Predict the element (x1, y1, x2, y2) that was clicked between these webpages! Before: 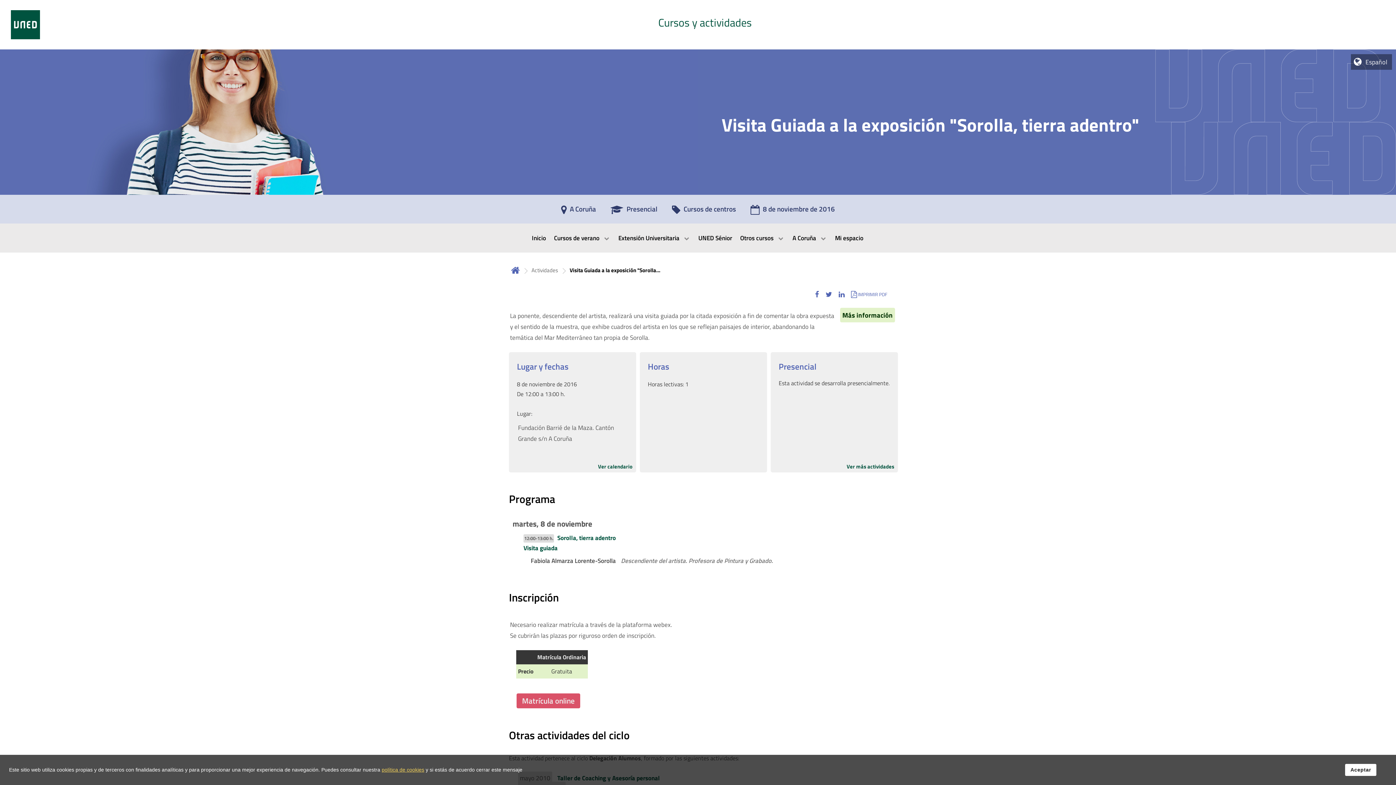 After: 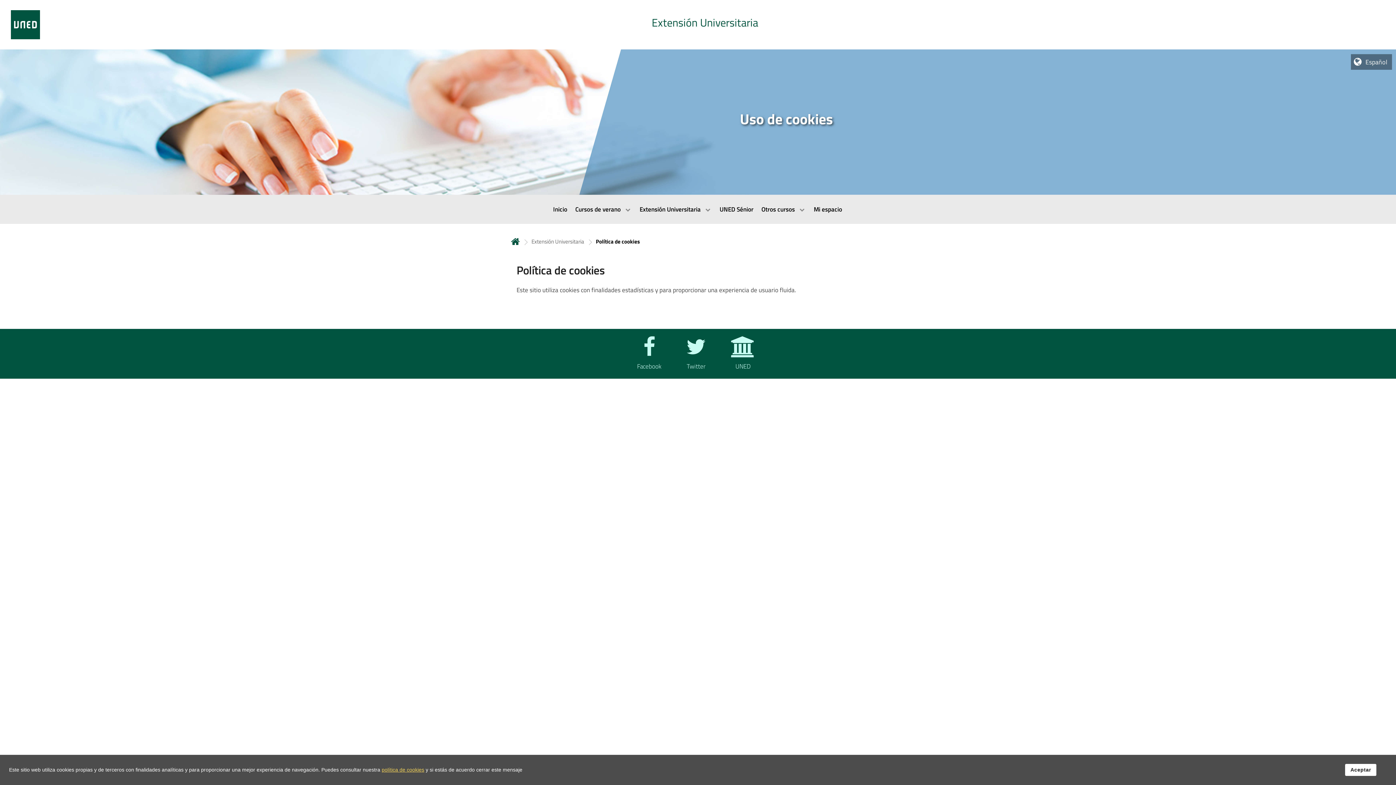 Action: bbox: (381, 767, 424, 773) label: Leer política de cookies